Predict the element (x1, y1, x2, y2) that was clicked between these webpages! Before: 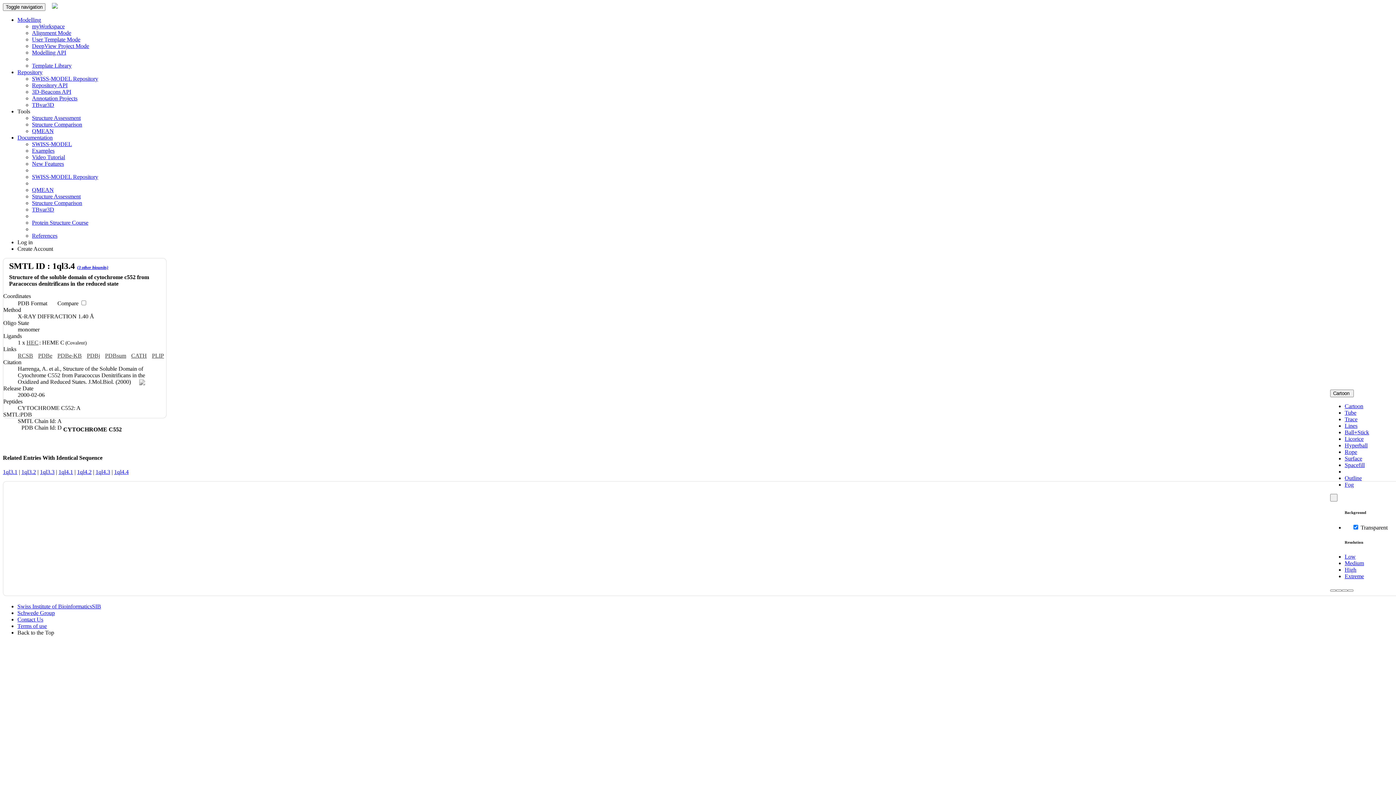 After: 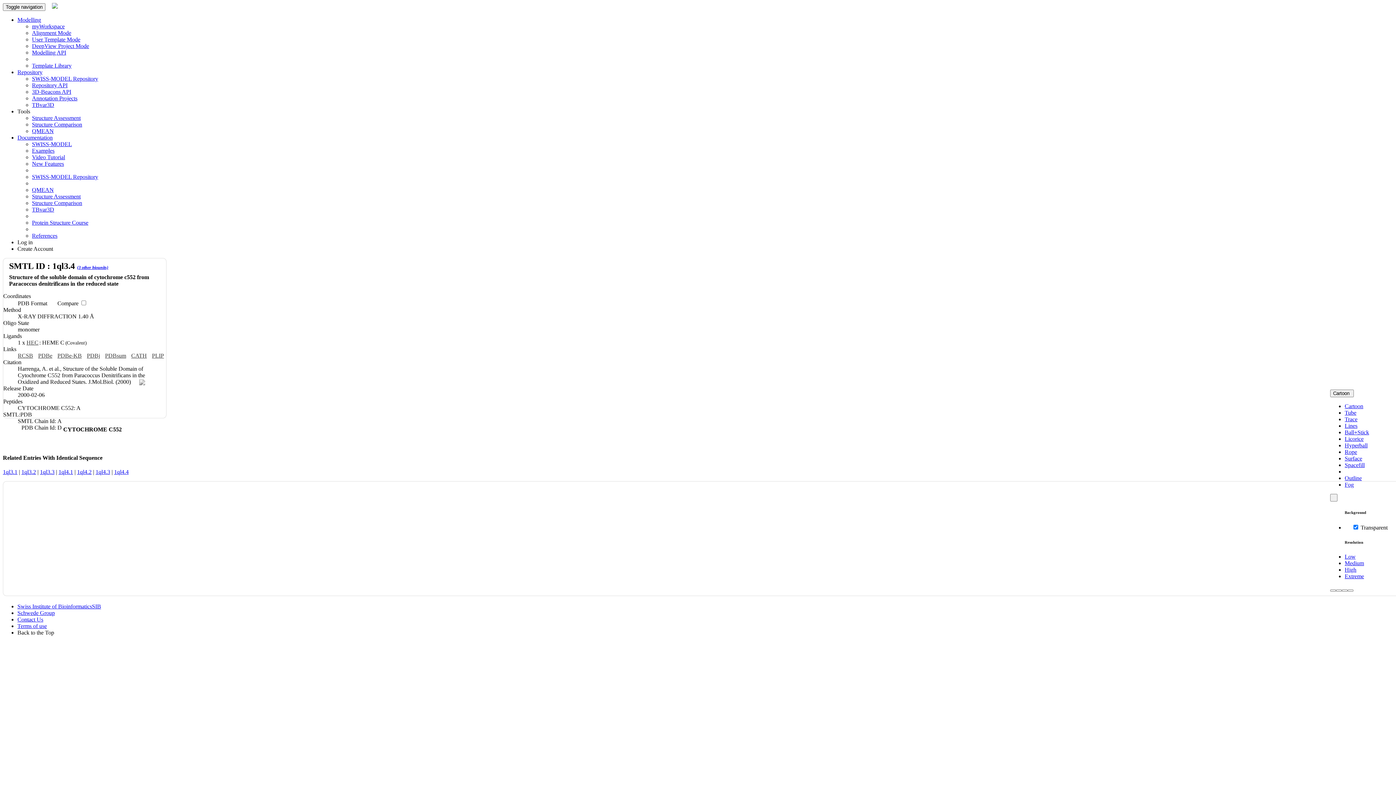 Action: label: Log in bbox: (17, 239, 32, 245)